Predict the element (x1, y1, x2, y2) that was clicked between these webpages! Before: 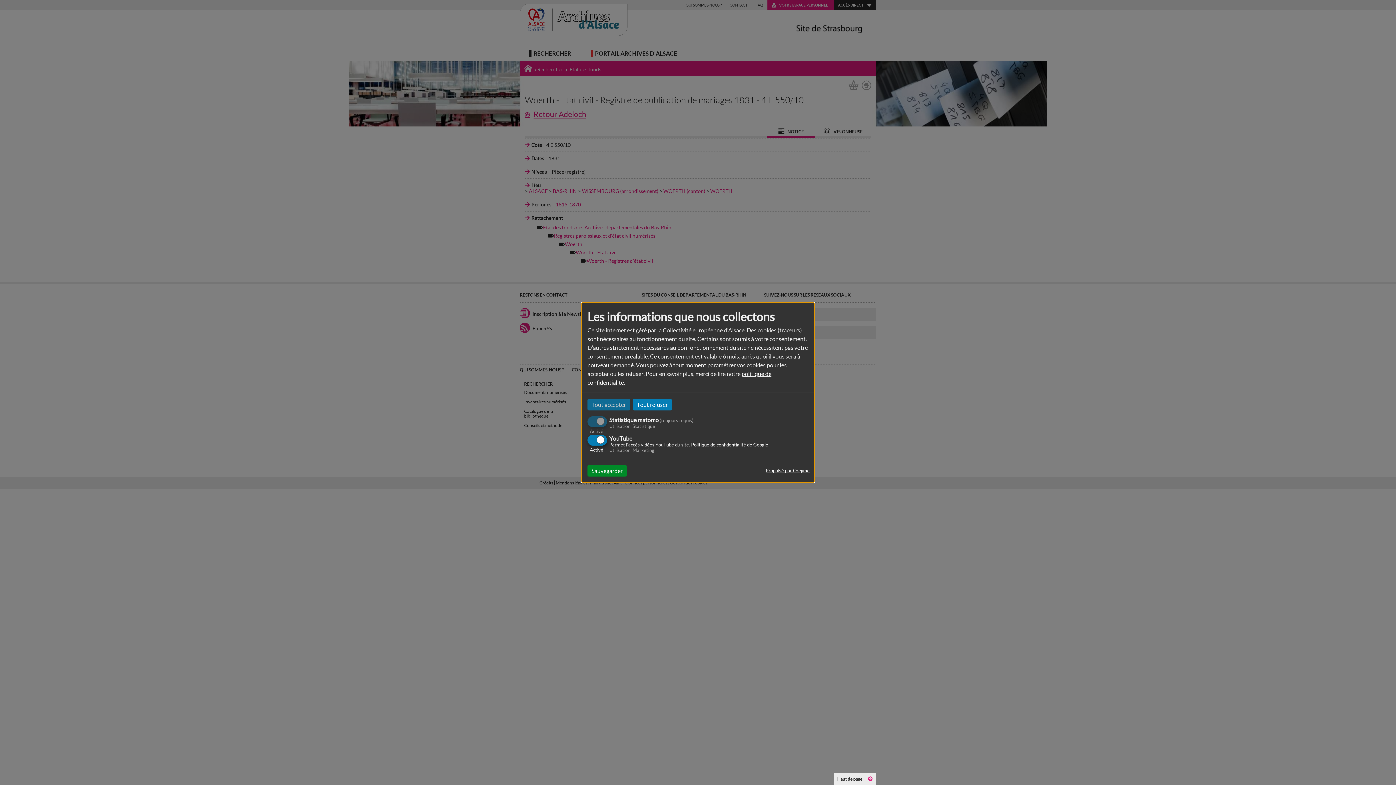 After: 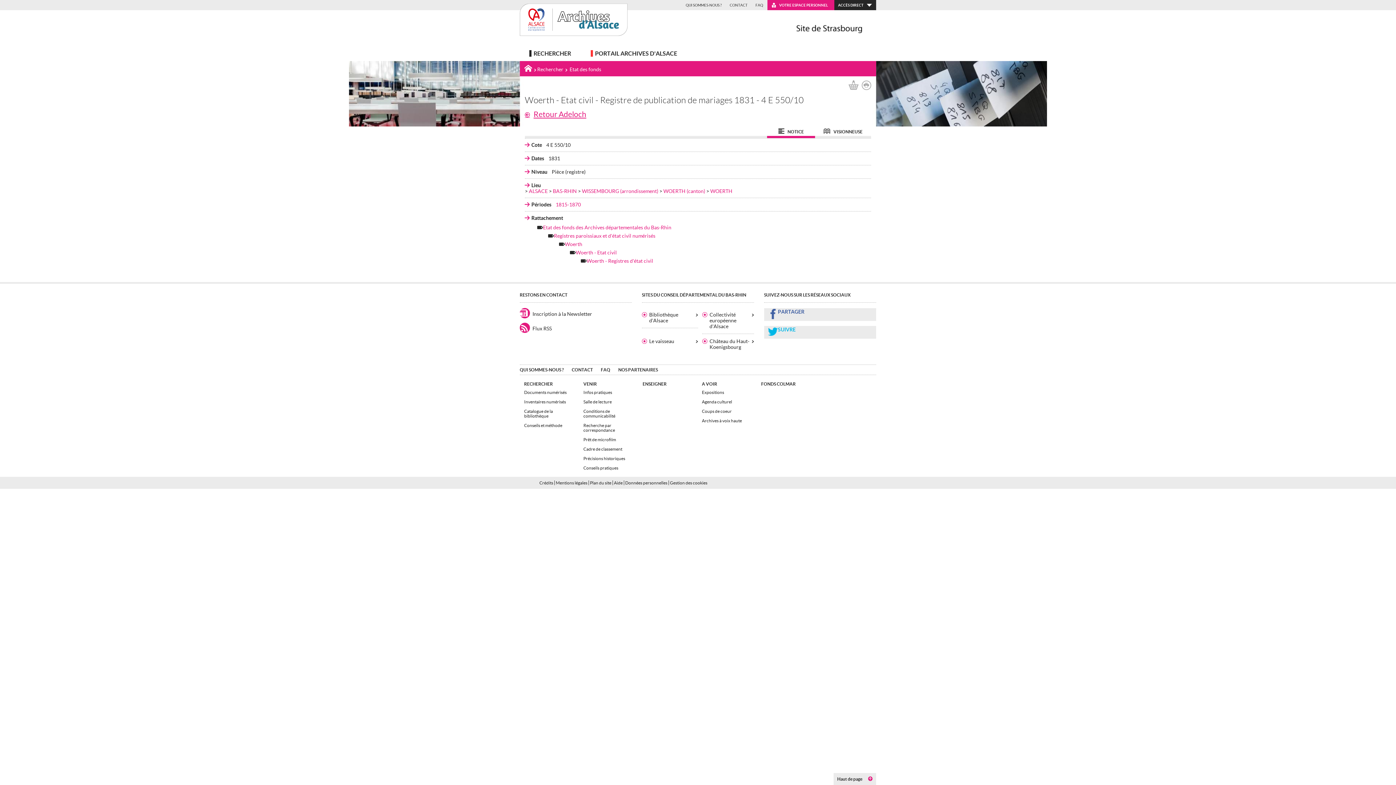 Action: label: Sauvegarder bbox: (587, 465, 626, 476)